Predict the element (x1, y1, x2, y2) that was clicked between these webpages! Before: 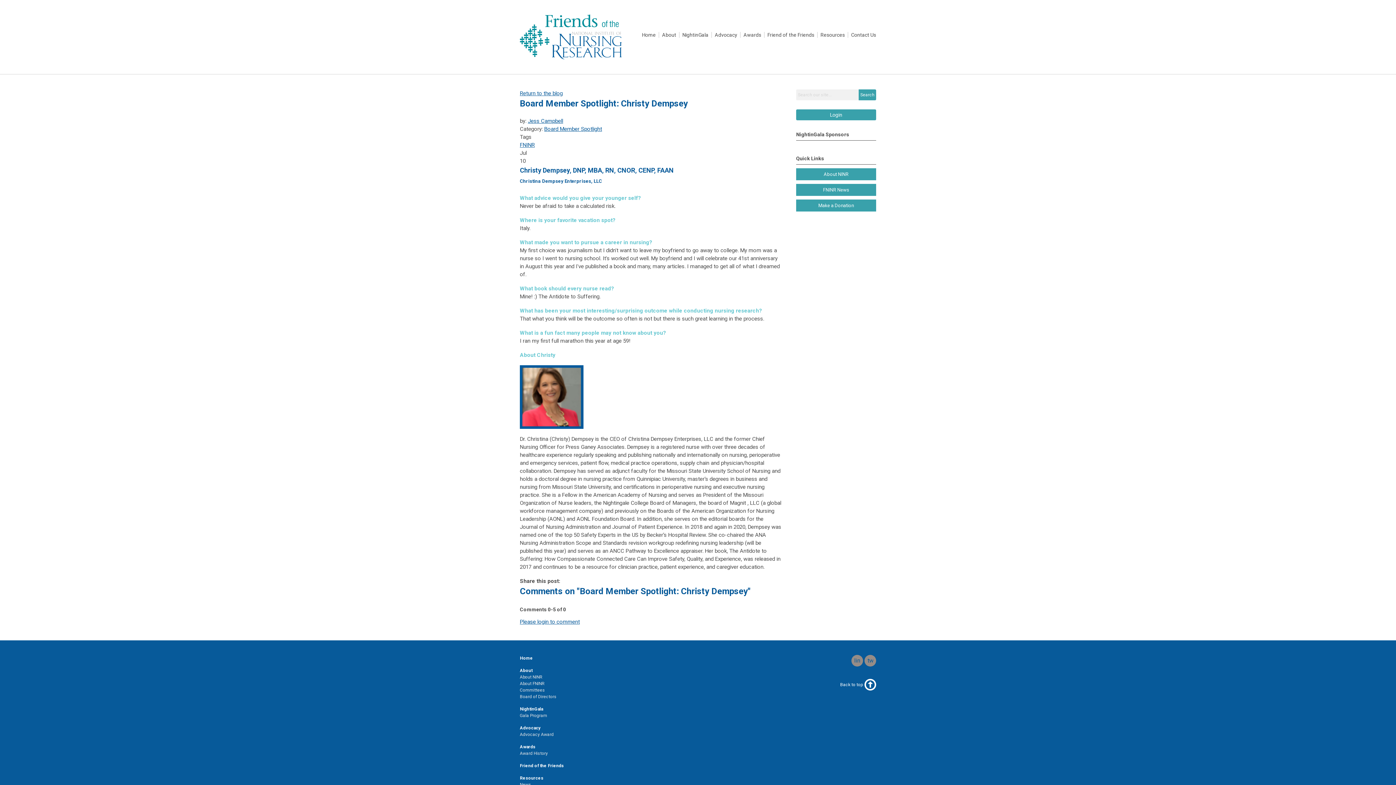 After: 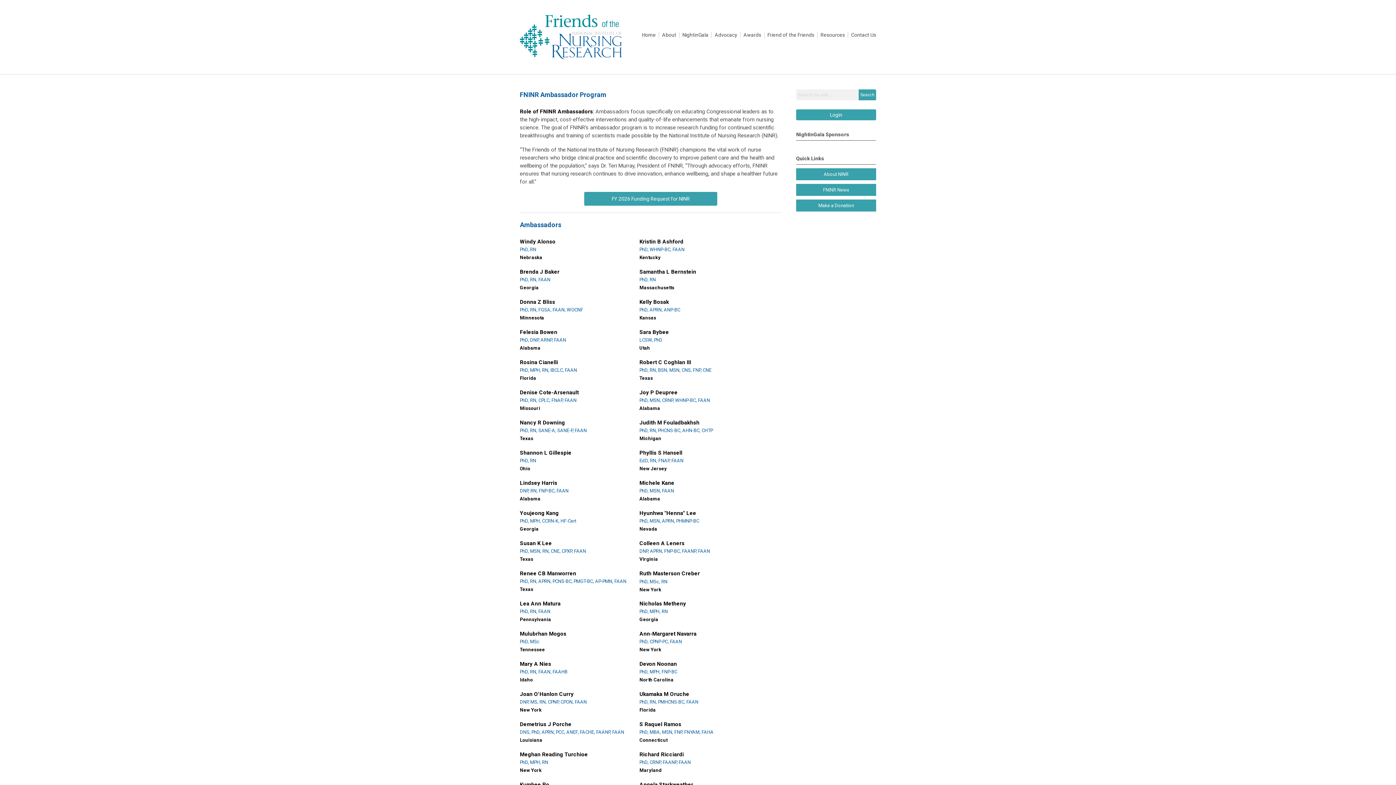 Action: bbox: (520, 725, 540, 730) label: Advocacy